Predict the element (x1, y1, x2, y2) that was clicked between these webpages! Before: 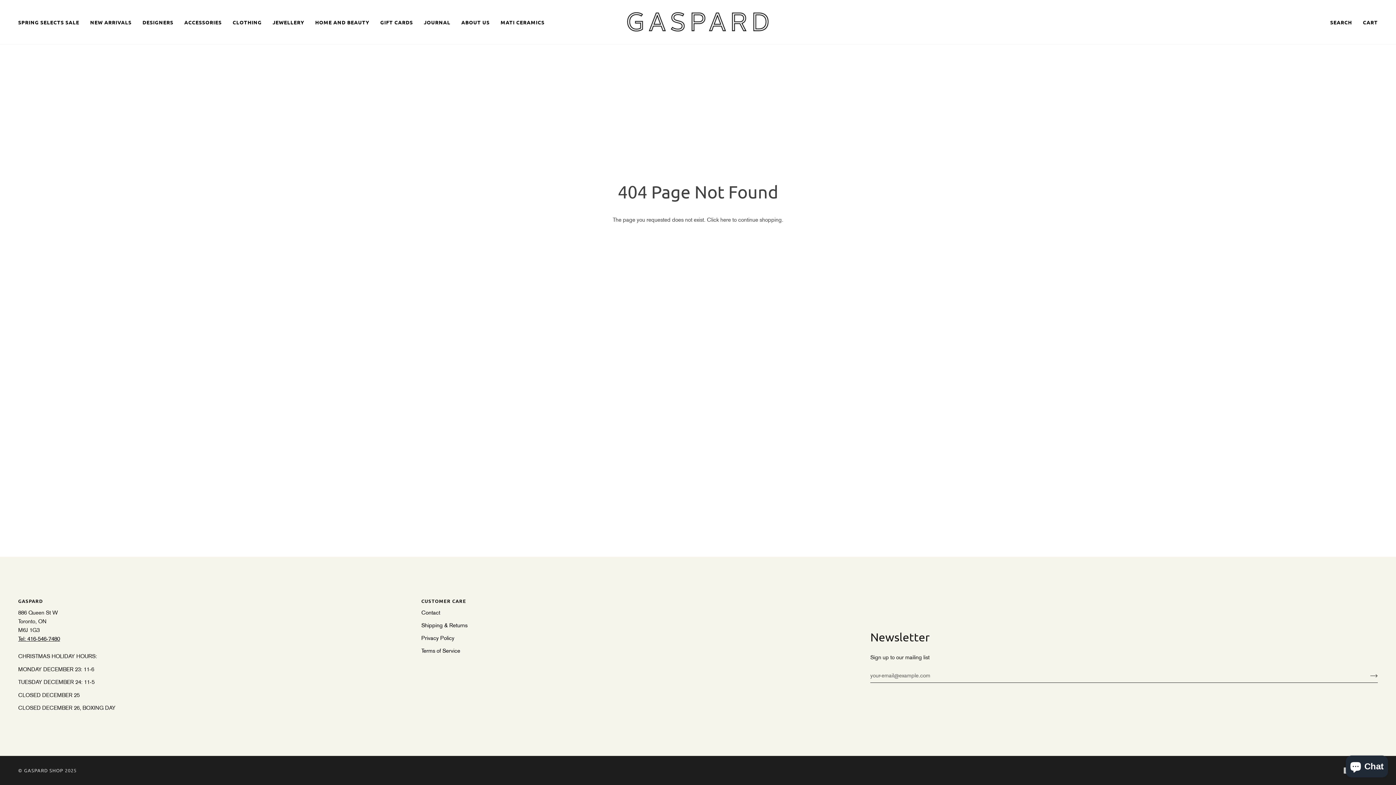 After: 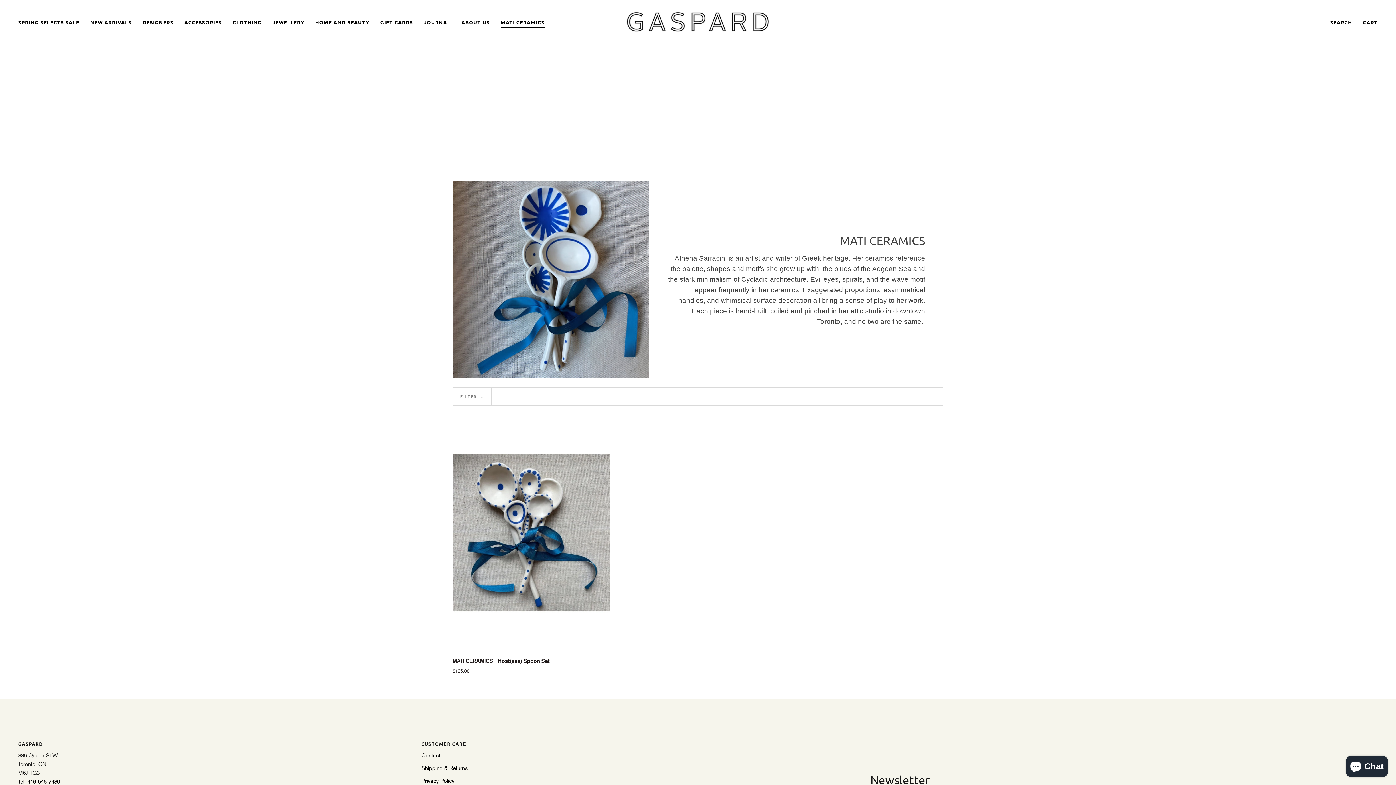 Action: label: MATI CERAMICS bbox: (495, 0, 550, 44)